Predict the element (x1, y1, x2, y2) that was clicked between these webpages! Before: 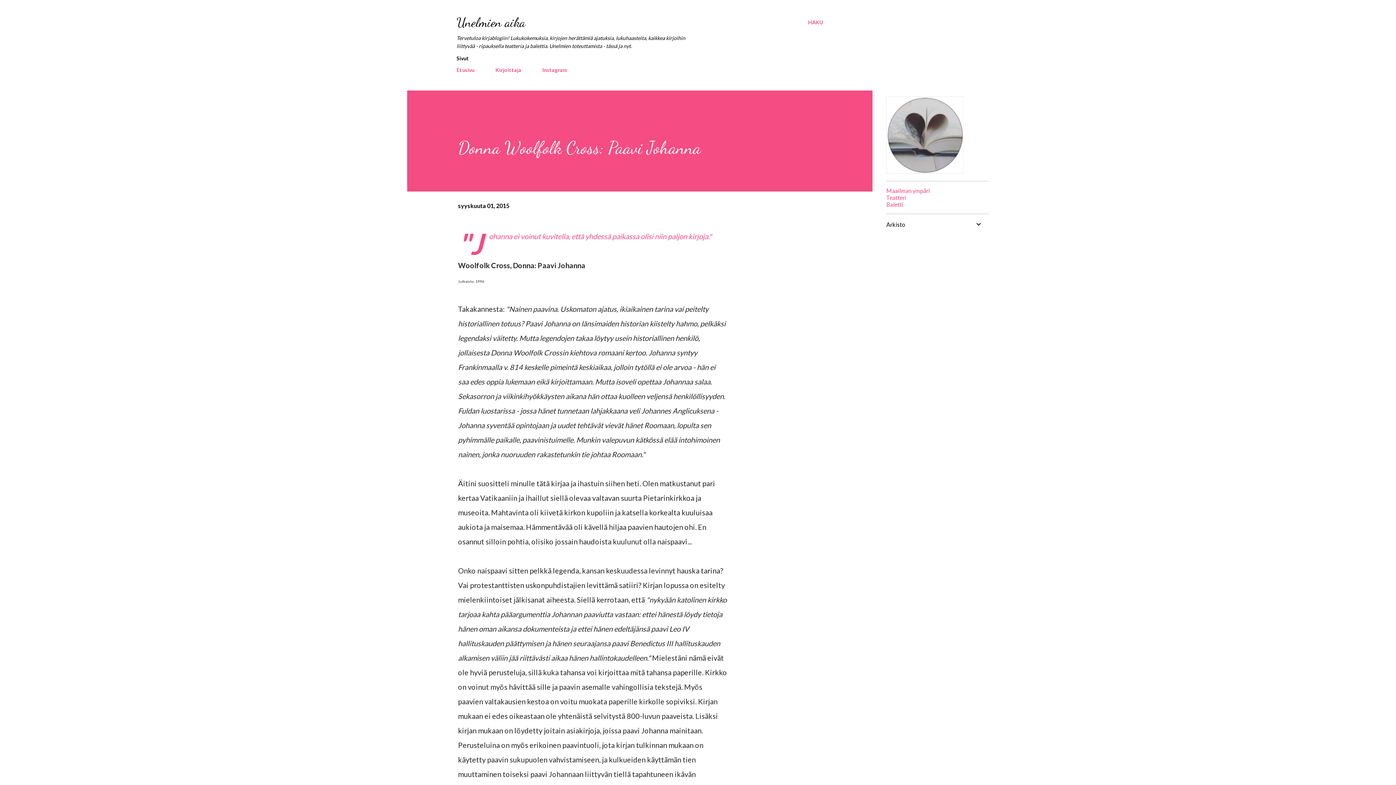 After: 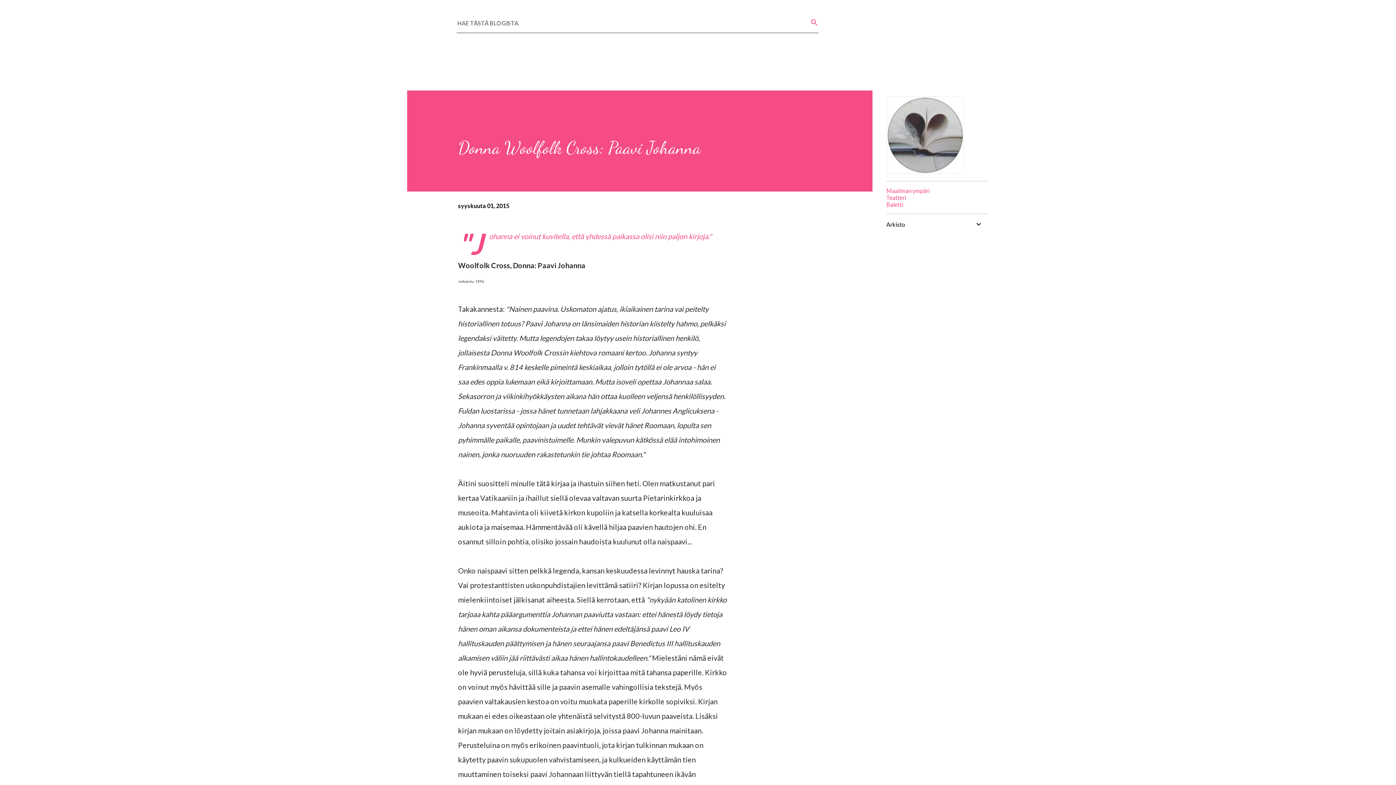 Action: label: Haku bbox: (808, 16, 823, 29)